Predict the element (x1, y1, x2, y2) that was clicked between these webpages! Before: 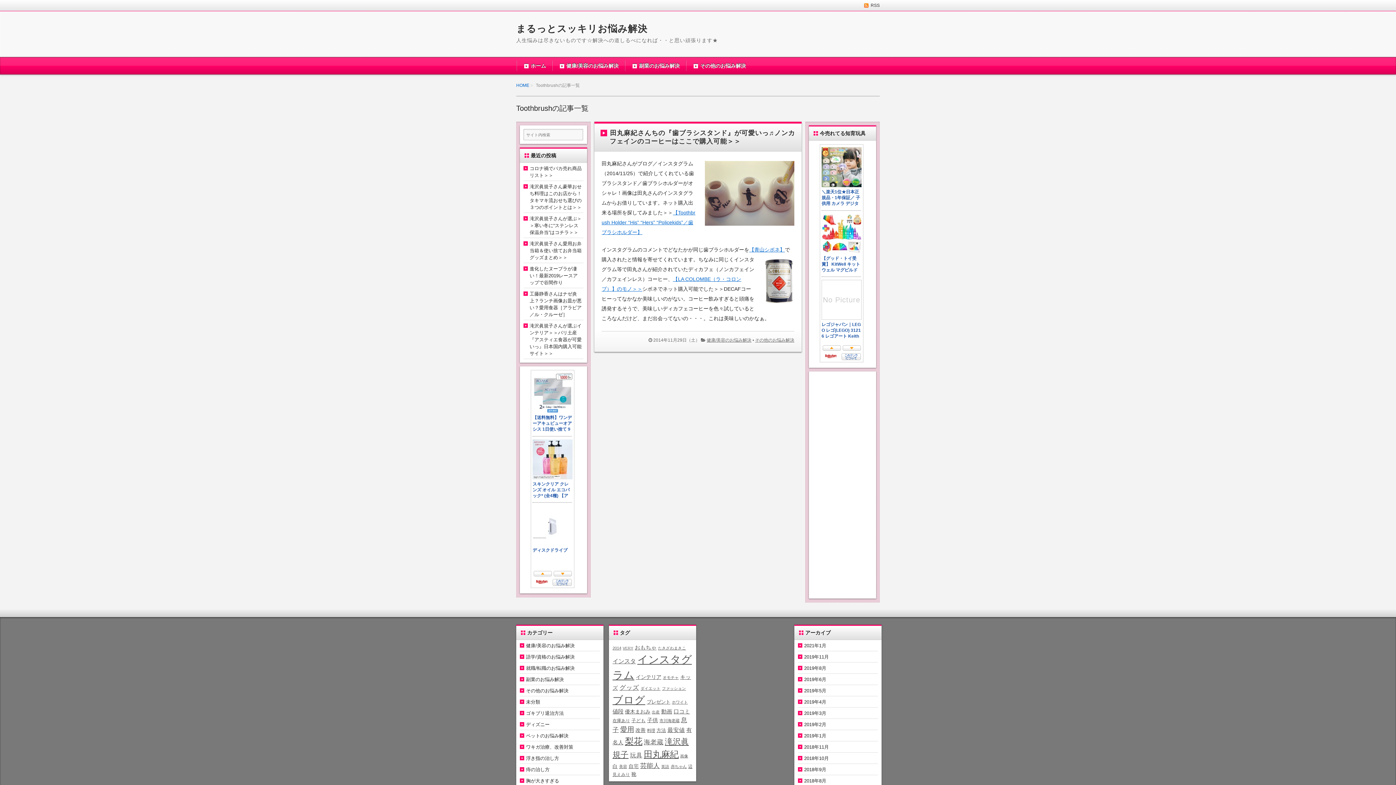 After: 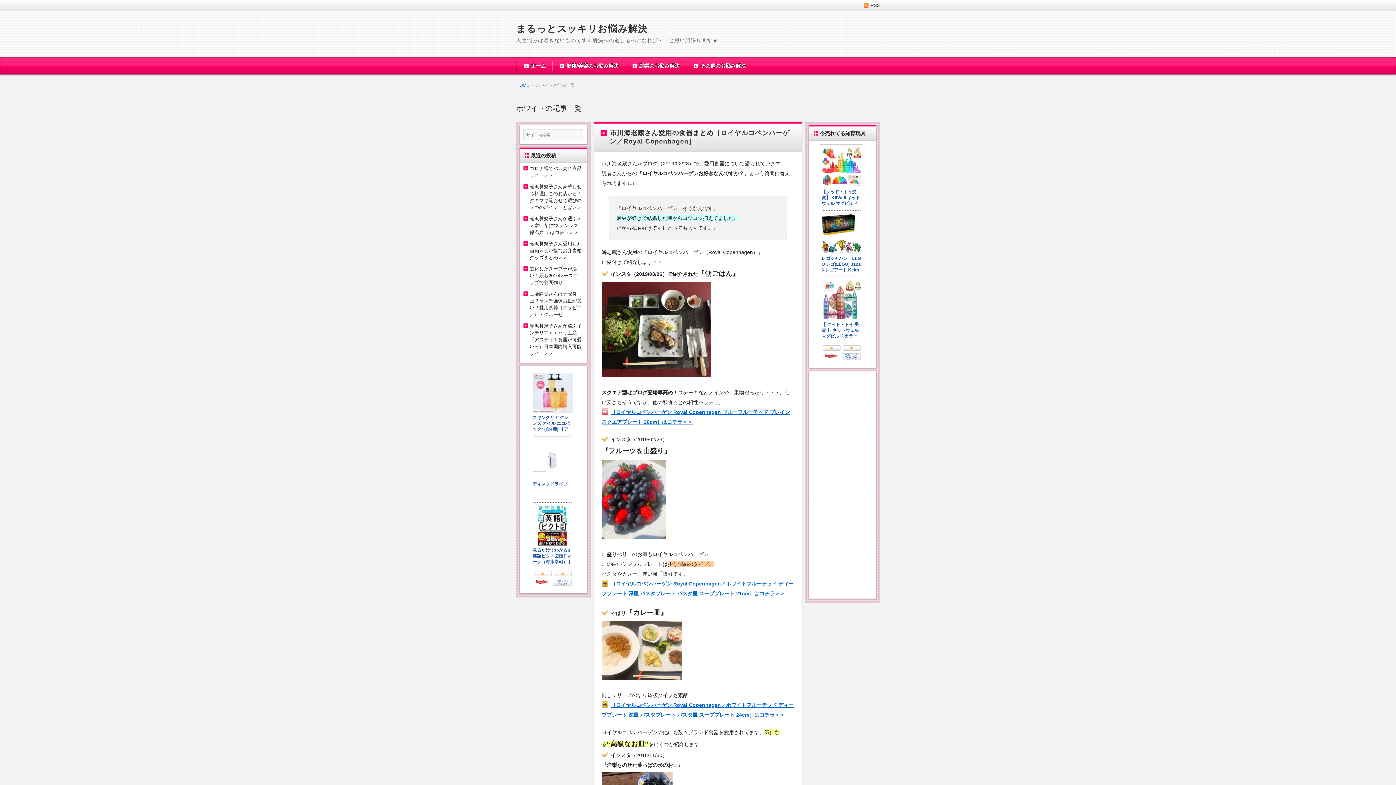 Action: bbox: (672, 700, 688, 704) label: ホワイト (18個の項目)